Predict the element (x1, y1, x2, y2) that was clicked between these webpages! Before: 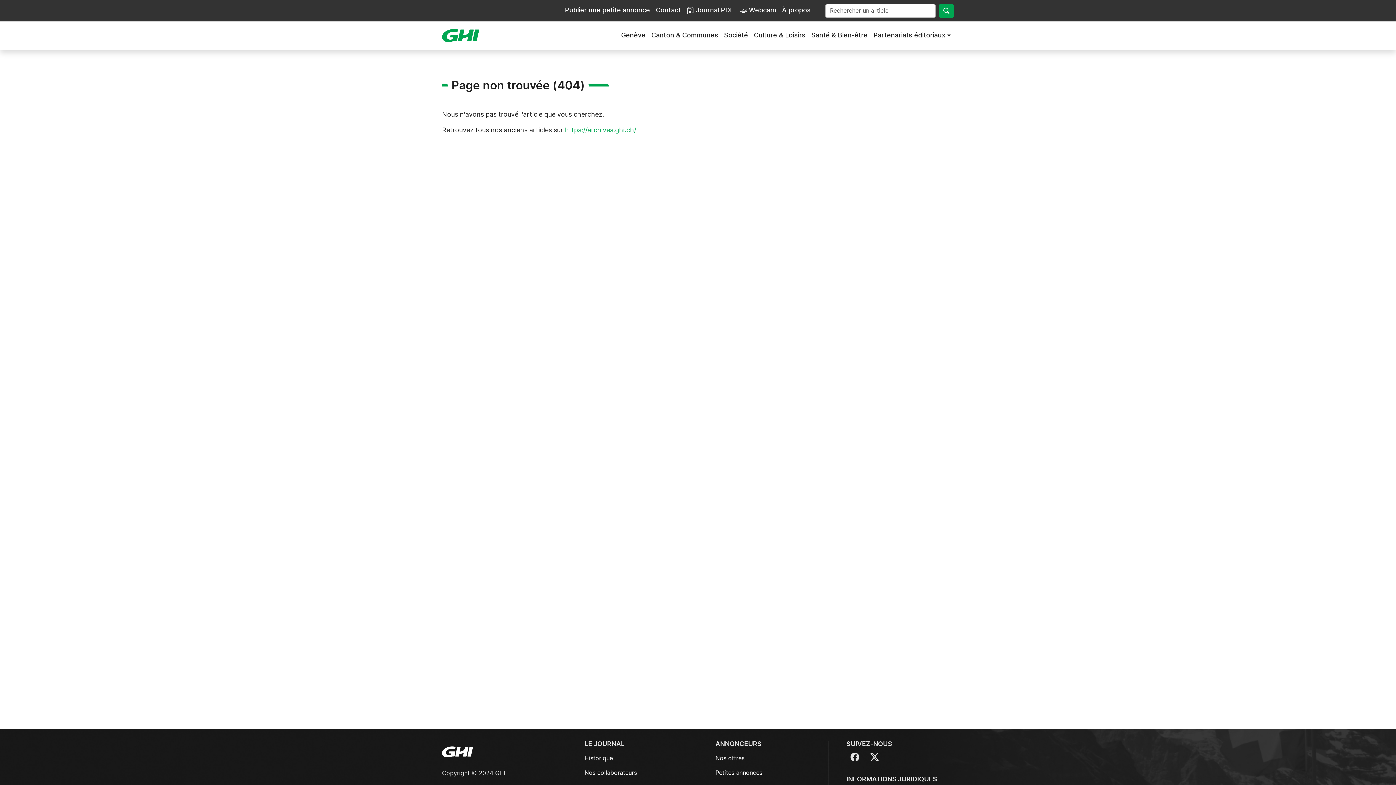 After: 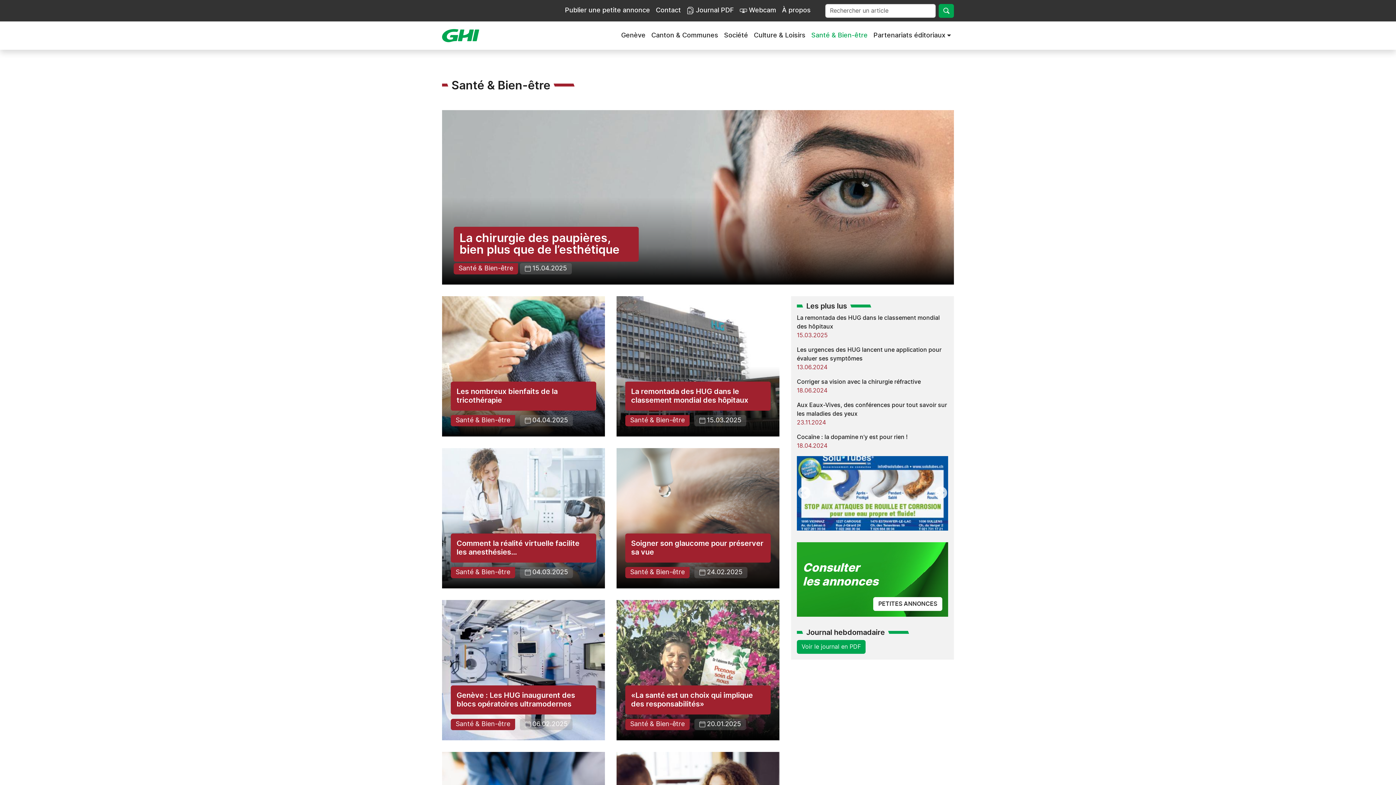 Action: label: Santé & Bien-être bbox: (808, 27, 870, 43)